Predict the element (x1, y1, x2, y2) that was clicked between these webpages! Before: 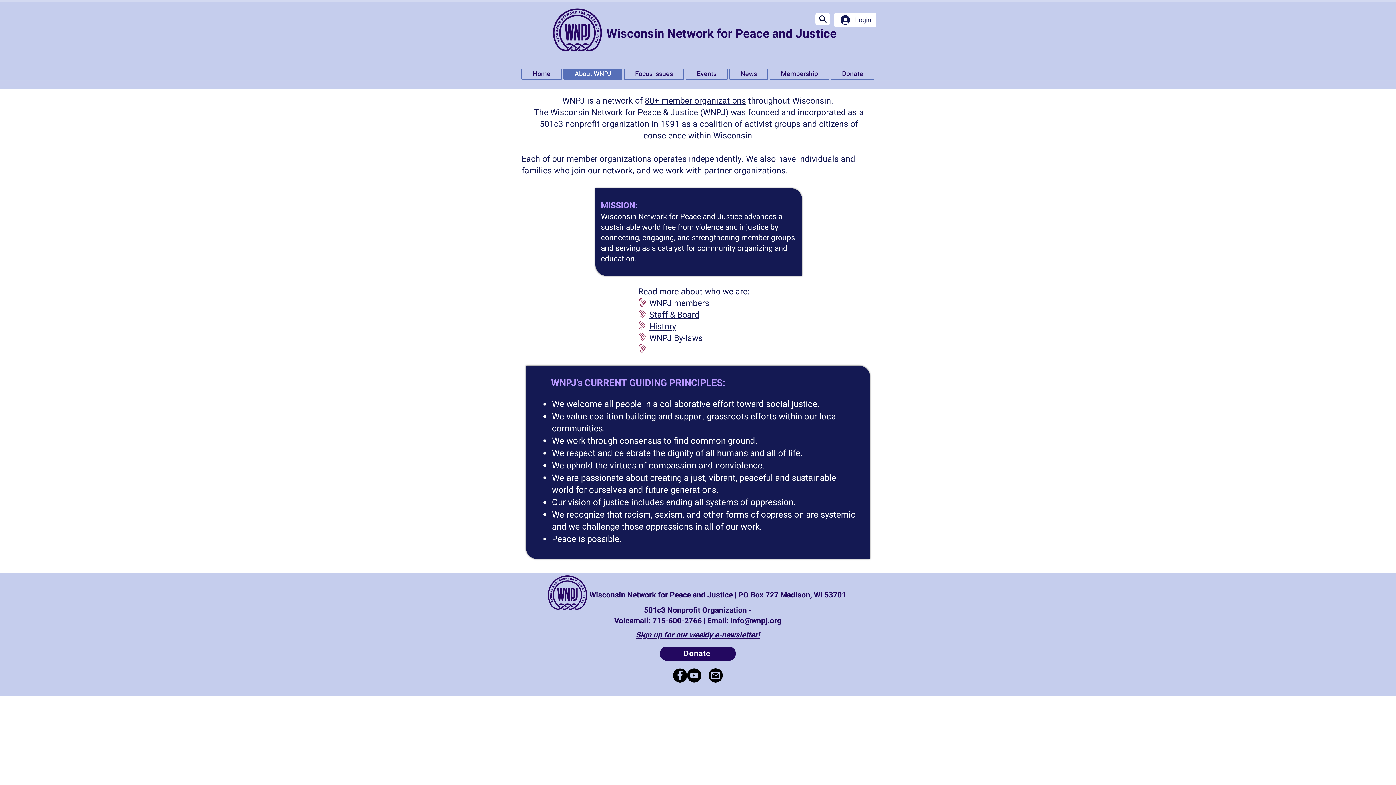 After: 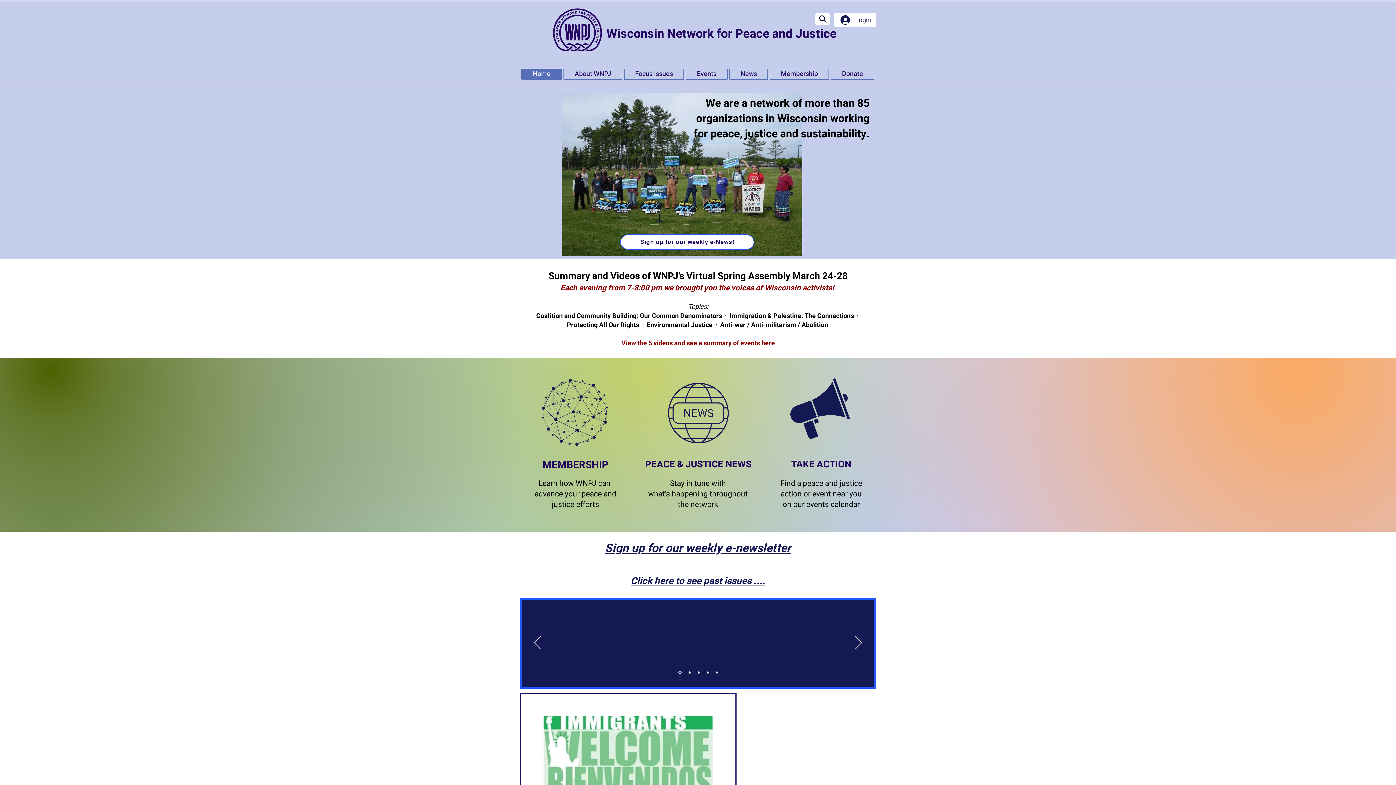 Action: bbox: (521, 68, 562, 79) label: Home